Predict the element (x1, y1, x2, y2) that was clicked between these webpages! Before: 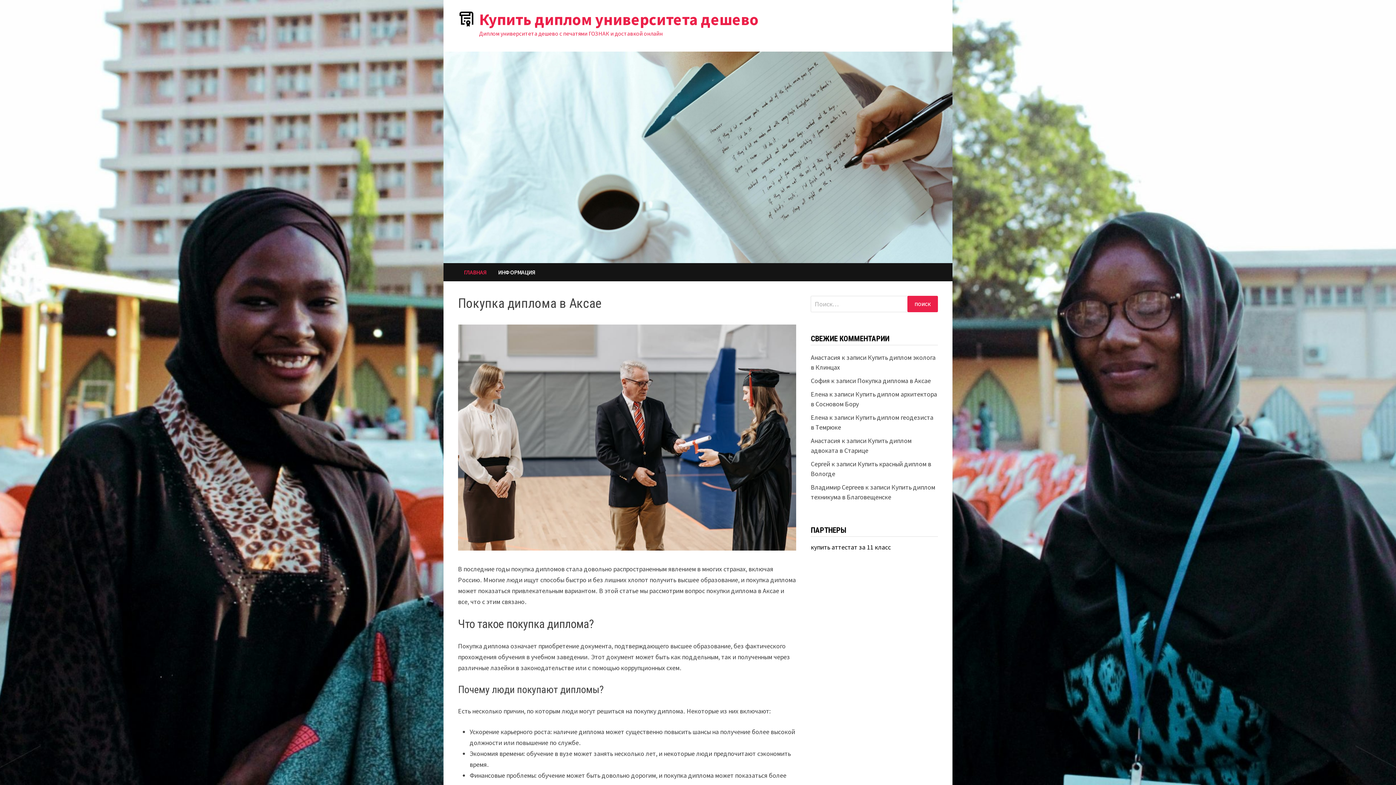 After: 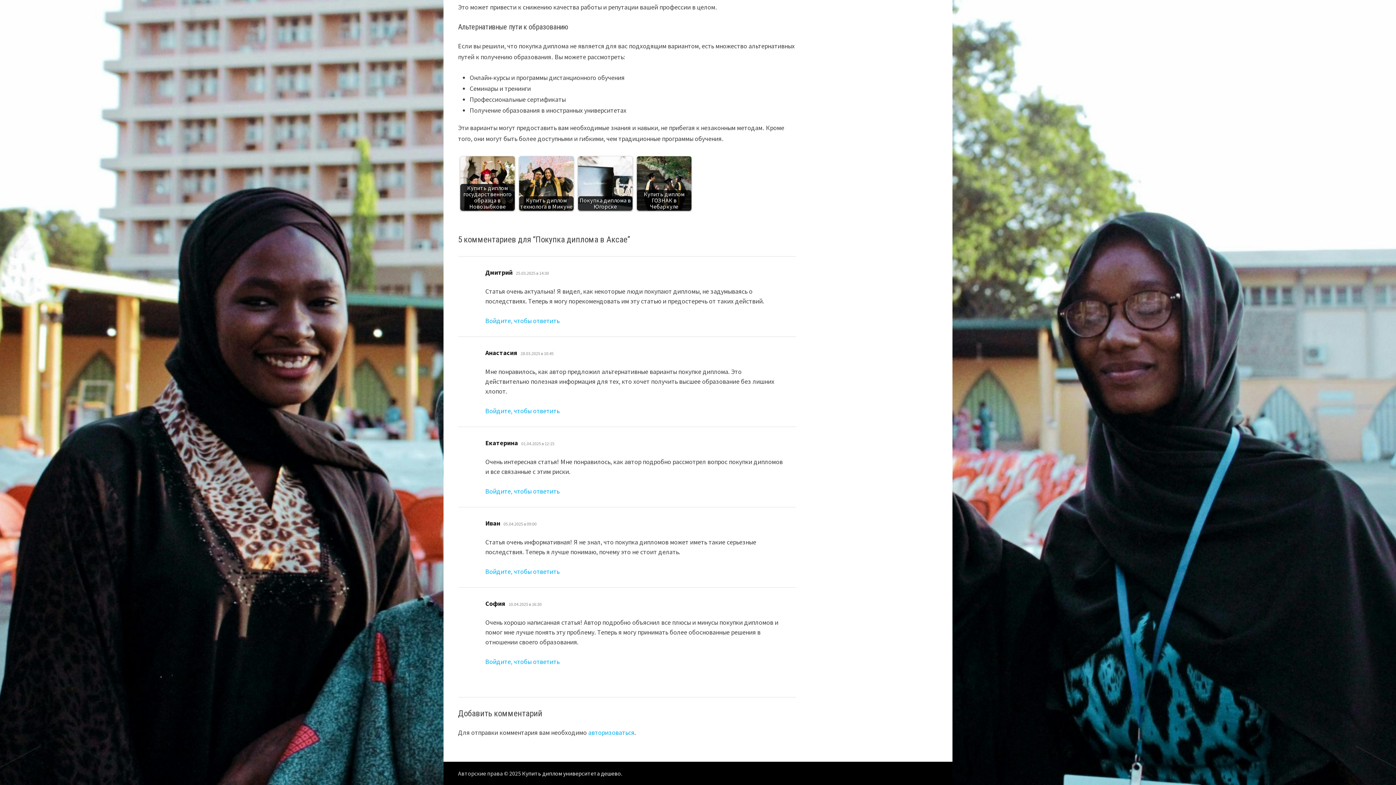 Action: bbox: (857, 376, 931, 385) label: Покупка диплома в Аксае